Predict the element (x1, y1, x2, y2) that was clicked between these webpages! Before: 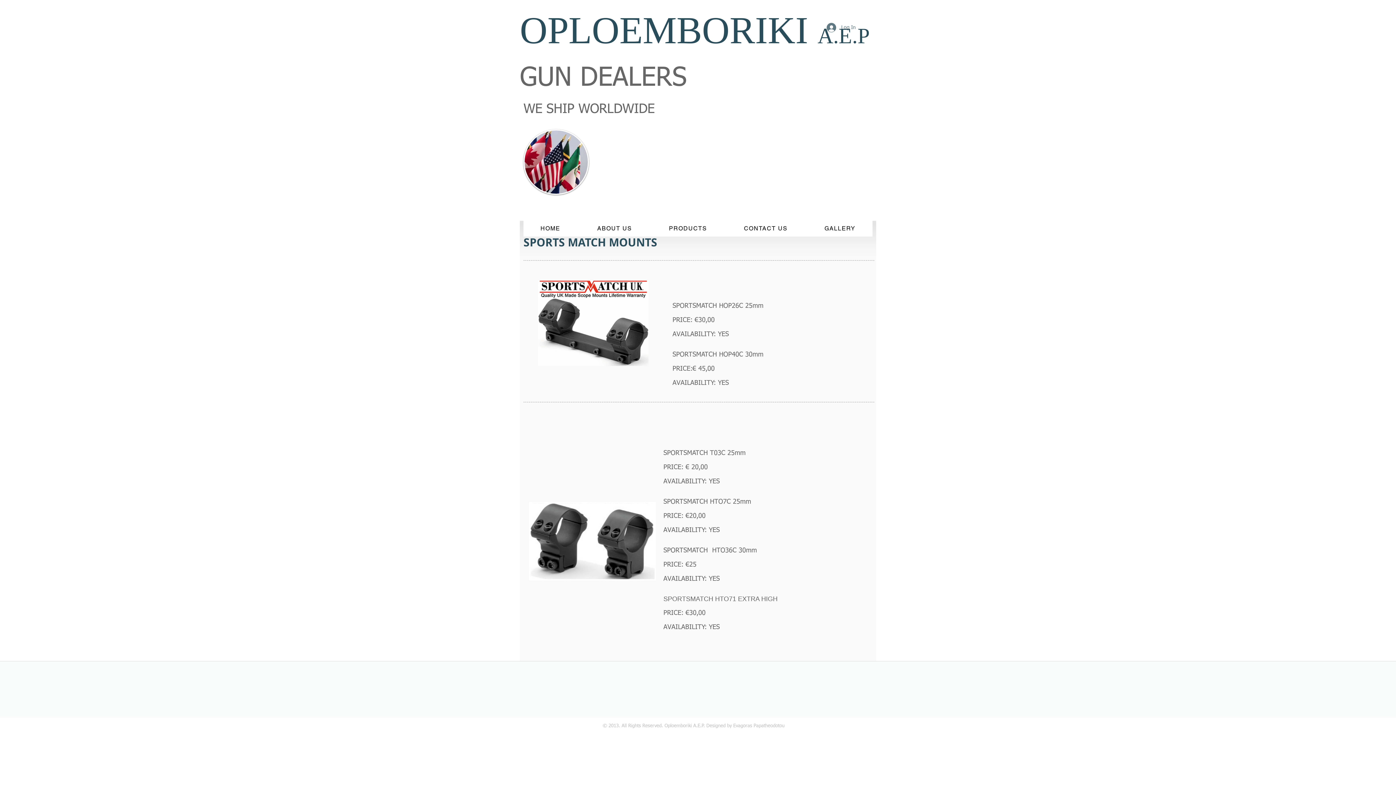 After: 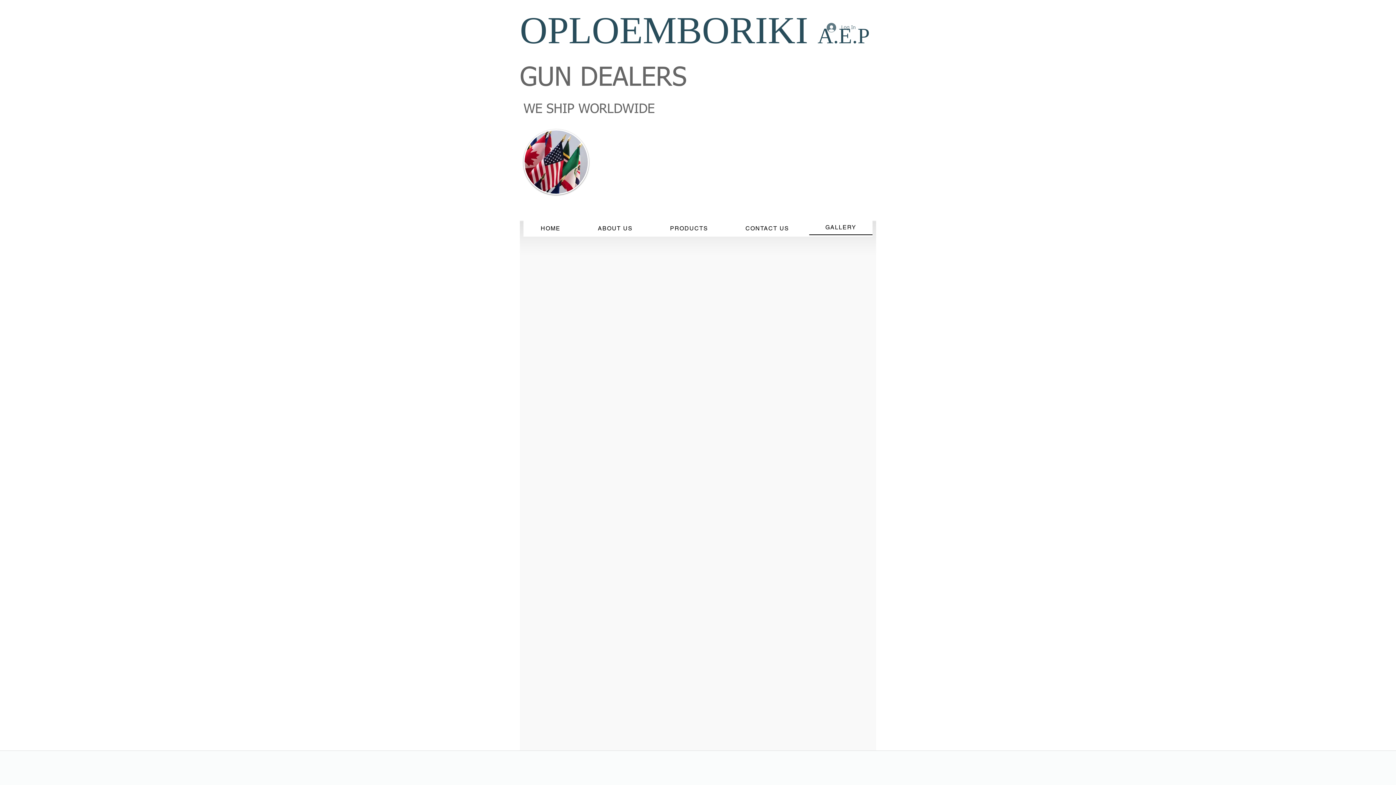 Action: bbox: (807, 220, 872, 236) label: GALLERY